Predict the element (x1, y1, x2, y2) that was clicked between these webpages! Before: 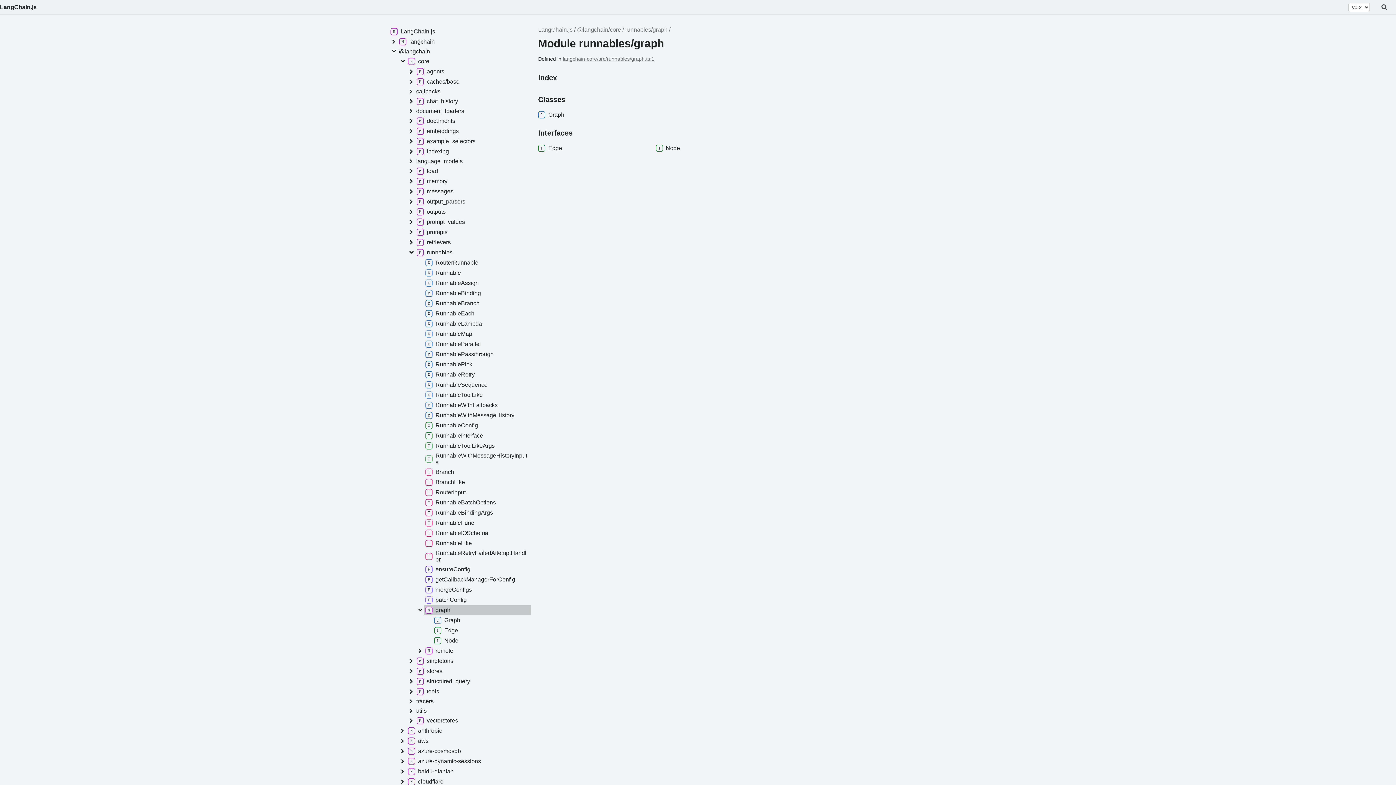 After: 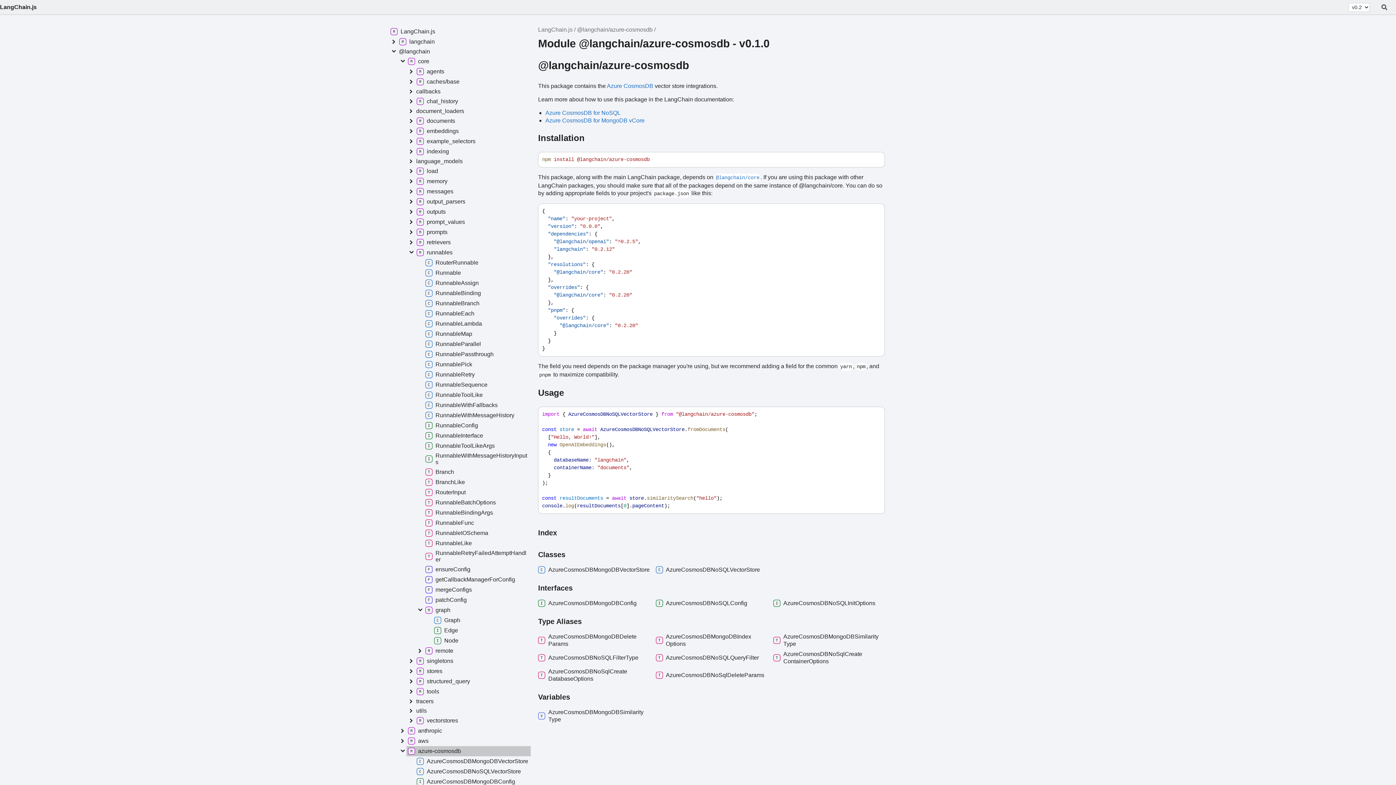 Action: label: azure-cosmosdb bbox: (406, 746, 531, 756)